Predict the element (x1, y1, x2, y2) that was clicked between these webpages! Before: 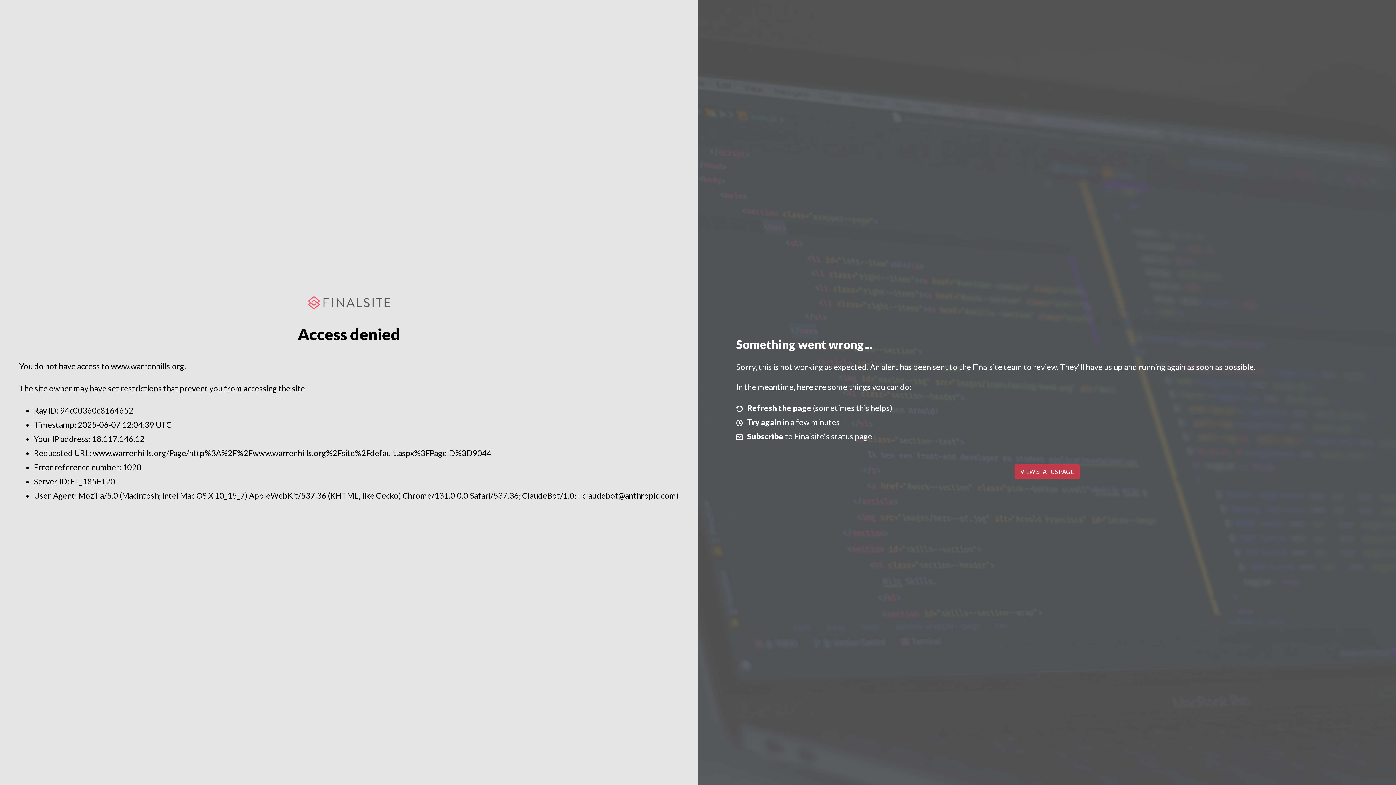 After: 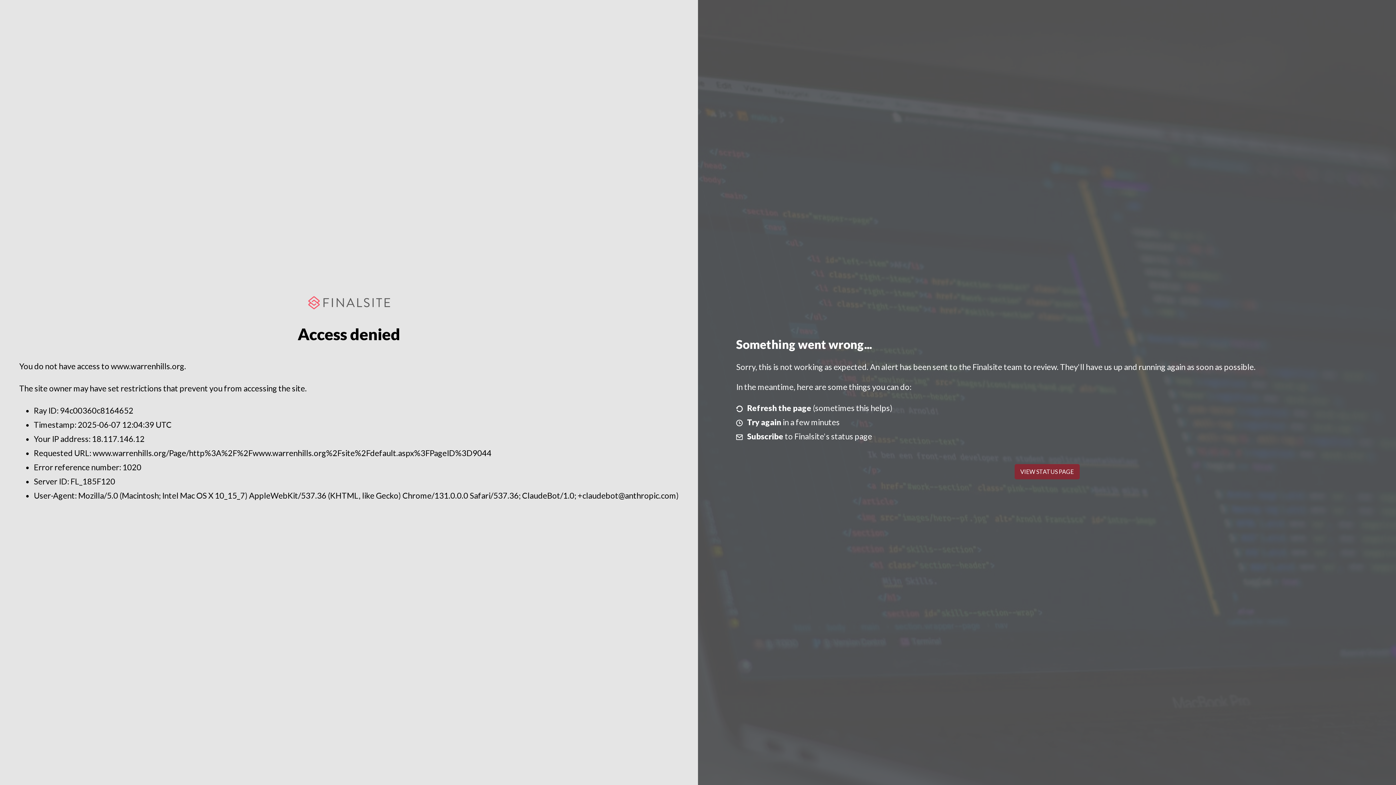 Action: label: VIEW STATUS PAGE bbox: (1014, 464, 1079, 479)